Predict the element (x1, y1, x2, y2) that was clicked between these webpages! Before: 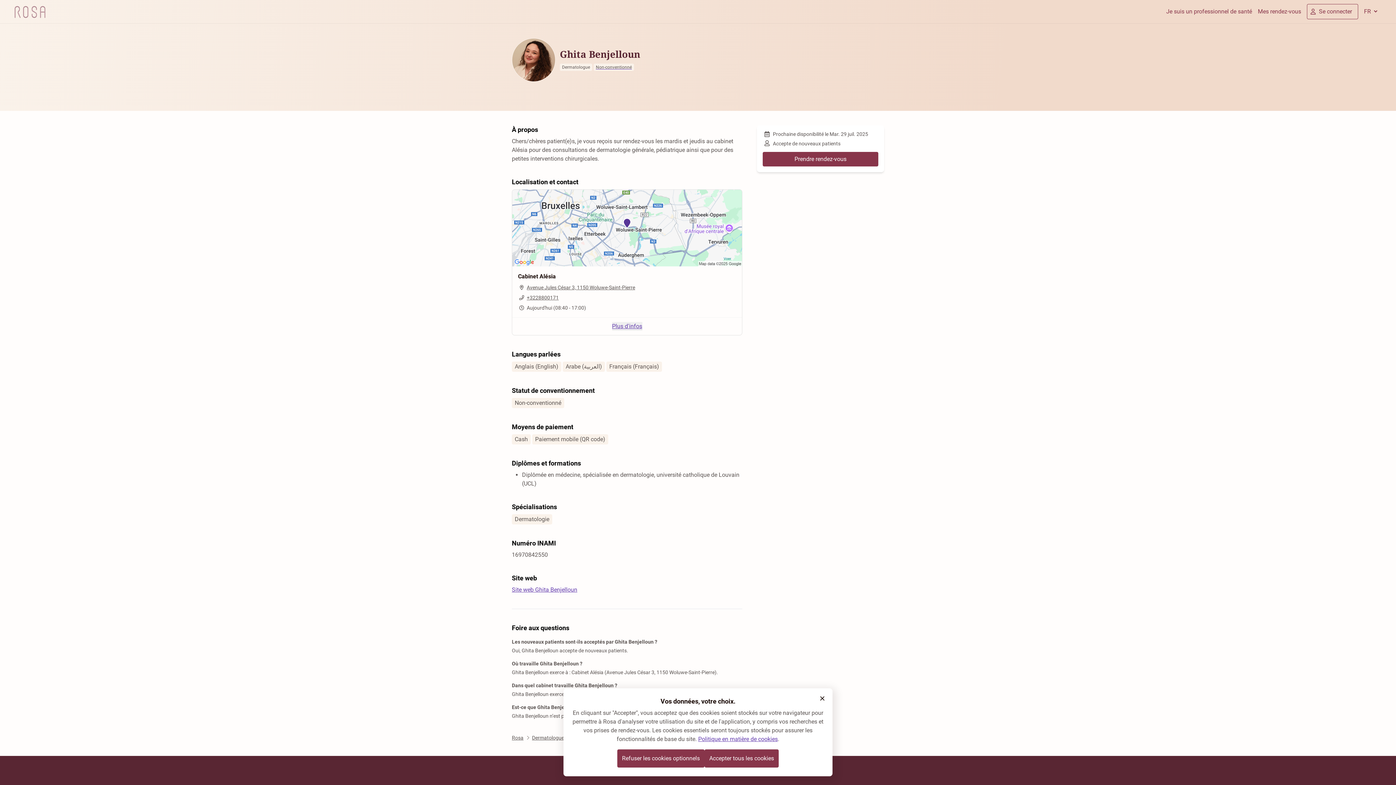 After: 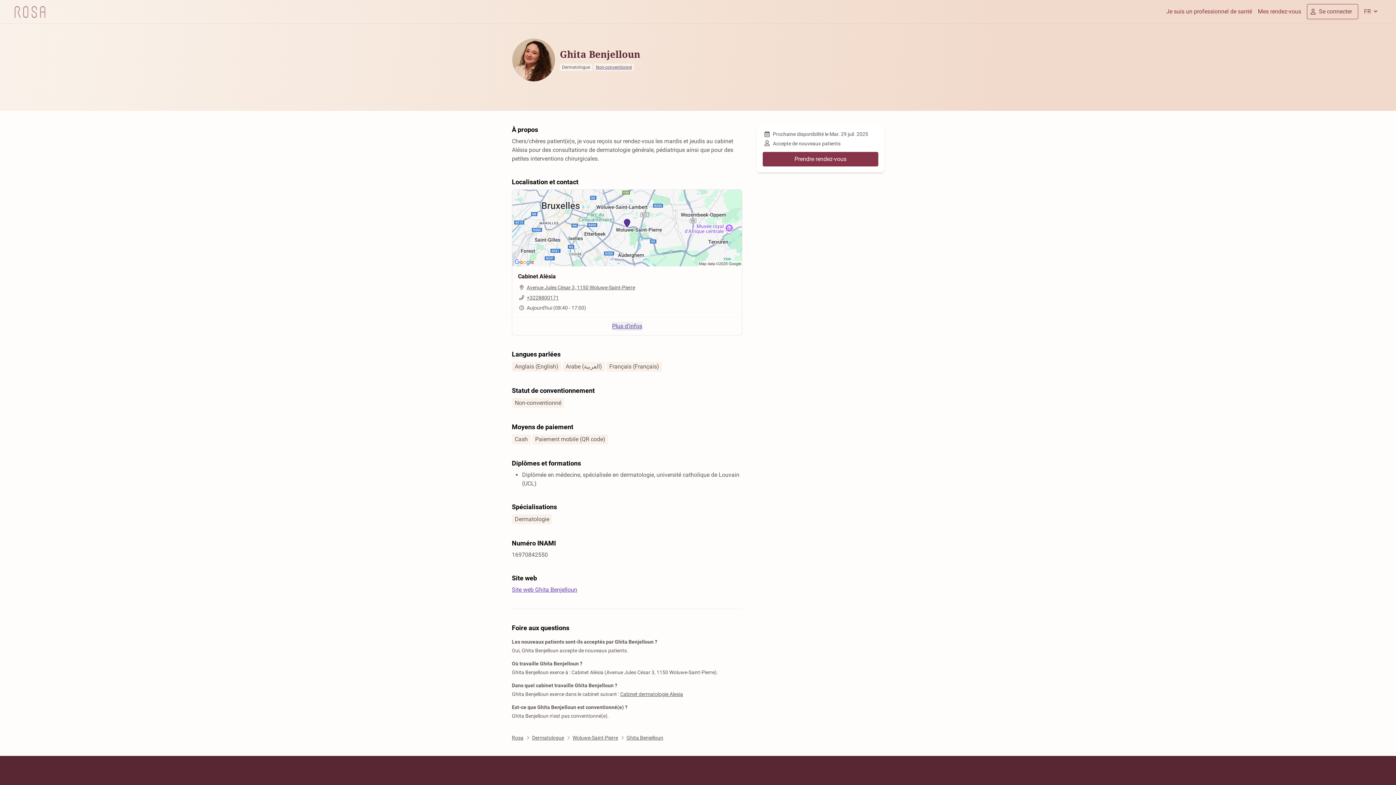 Action: bbox: (704, 749, 778, 768) label: Accepter tous les cookies